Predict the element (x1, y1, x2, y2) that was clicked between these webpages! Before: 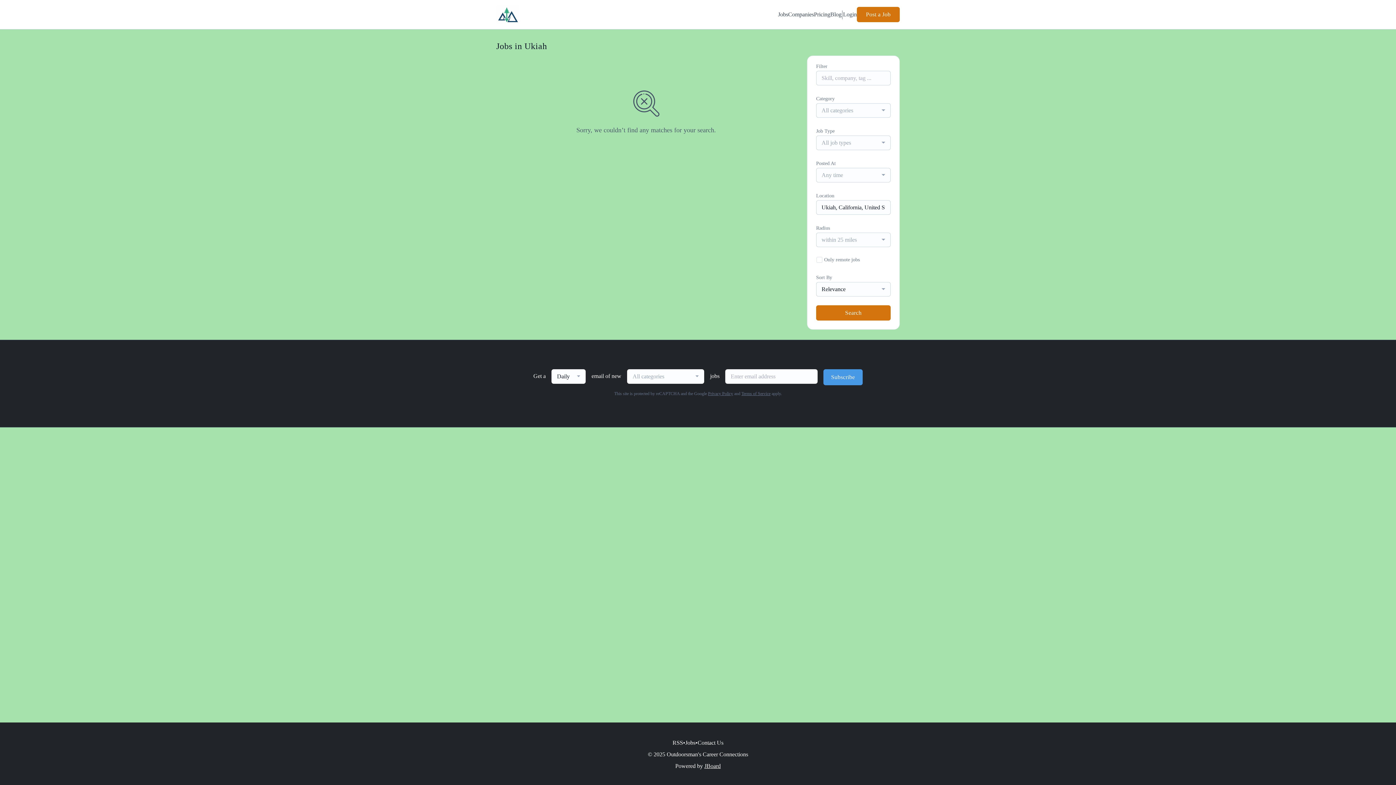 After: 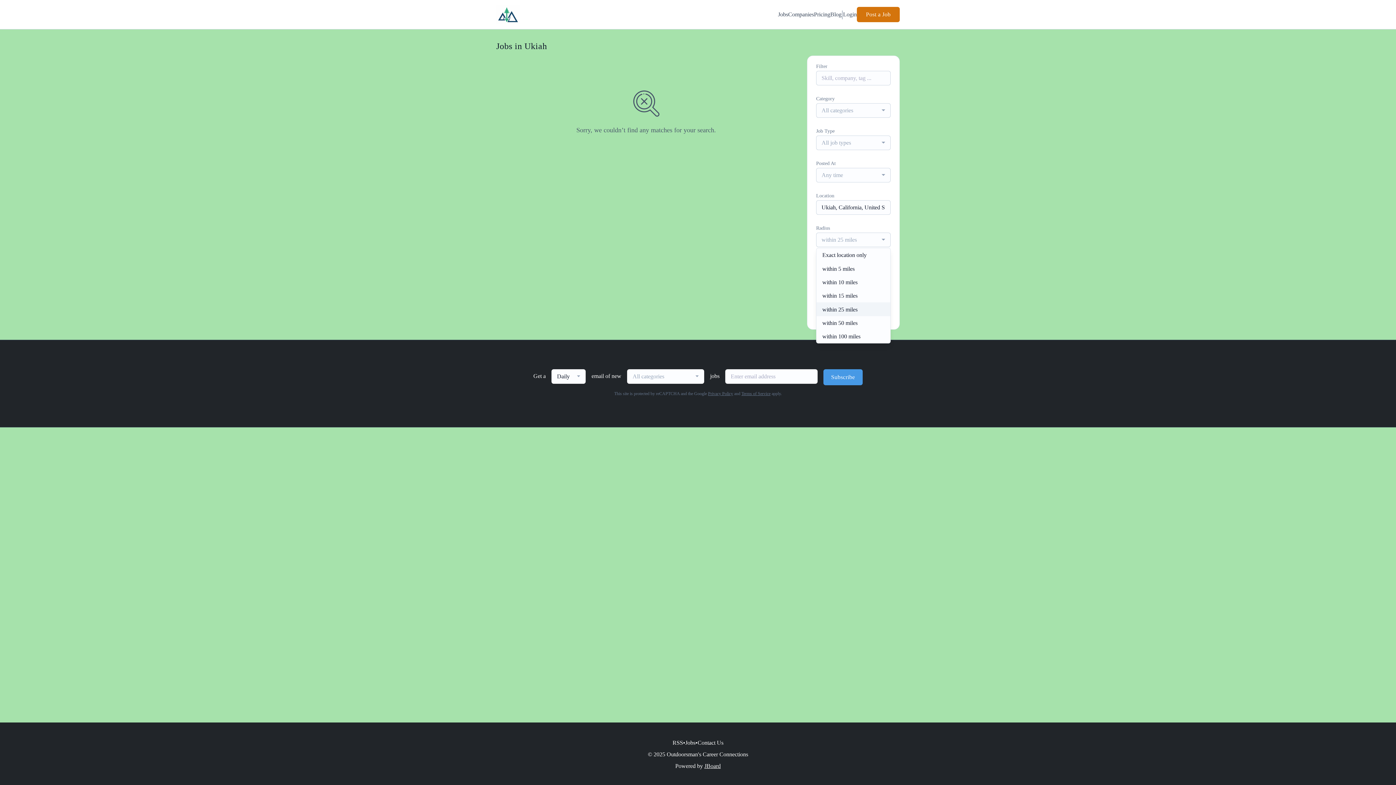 Action: label: within 25 miles bbox: (816, 232, 890, 247)